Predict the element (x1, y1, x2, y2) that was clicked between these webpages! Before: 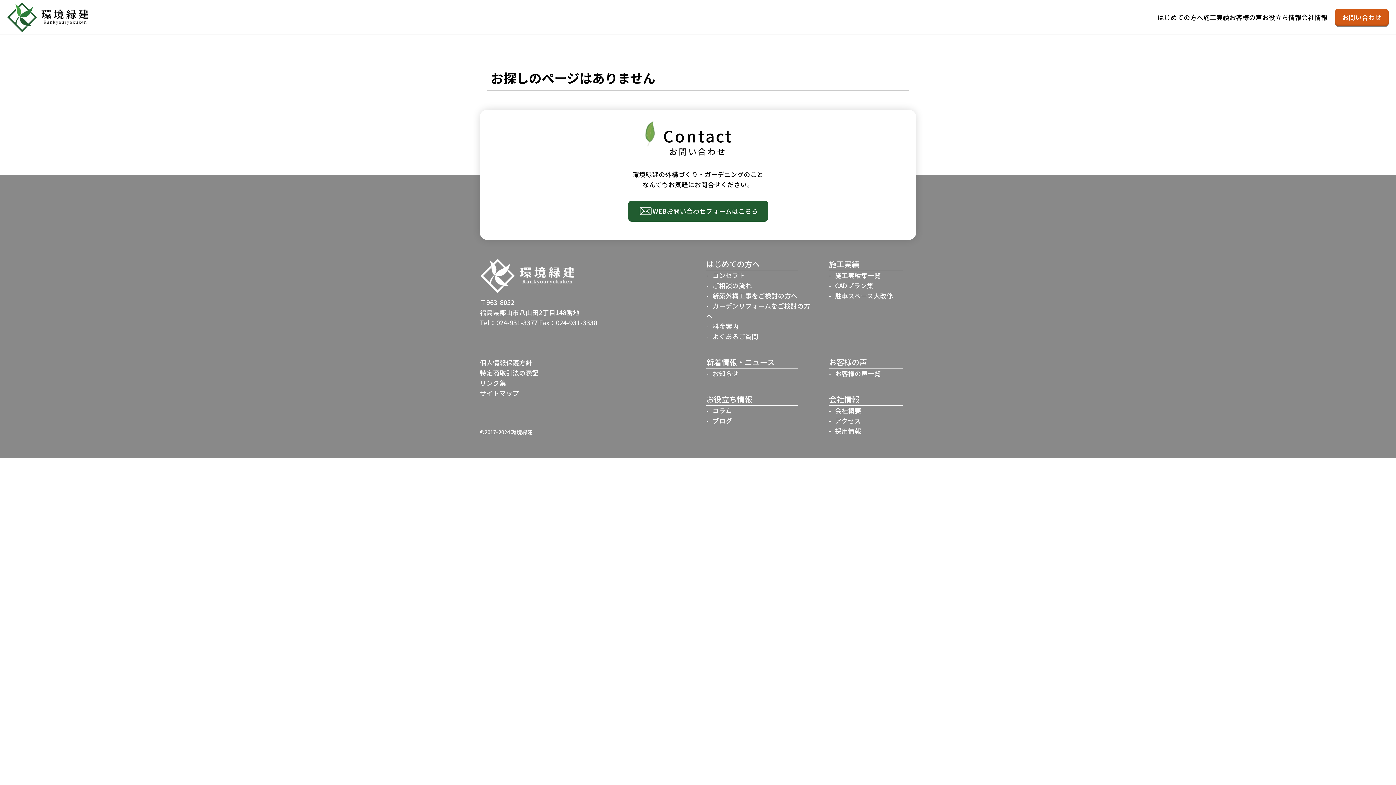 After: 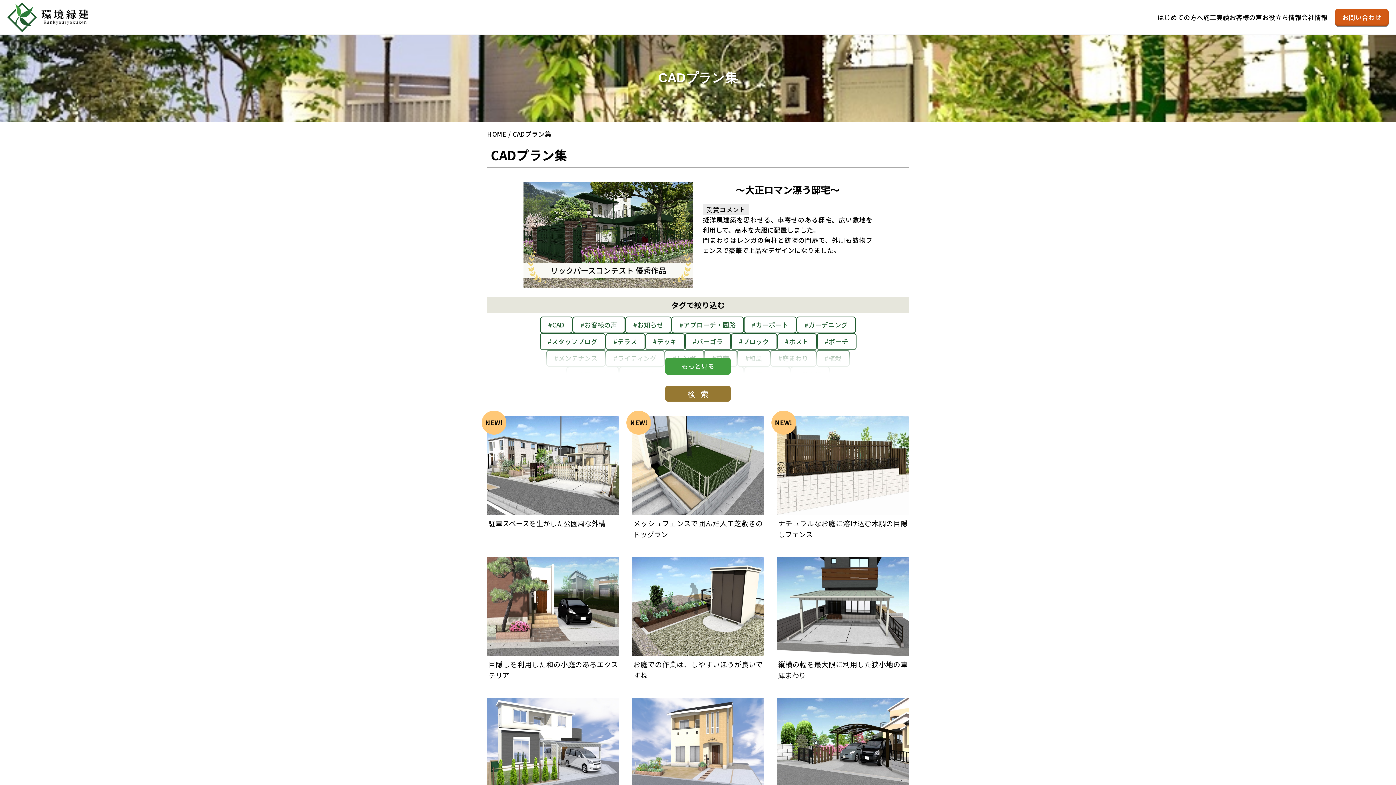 Action: bbox: (835, 281, 873, 290) label: CADプラン集